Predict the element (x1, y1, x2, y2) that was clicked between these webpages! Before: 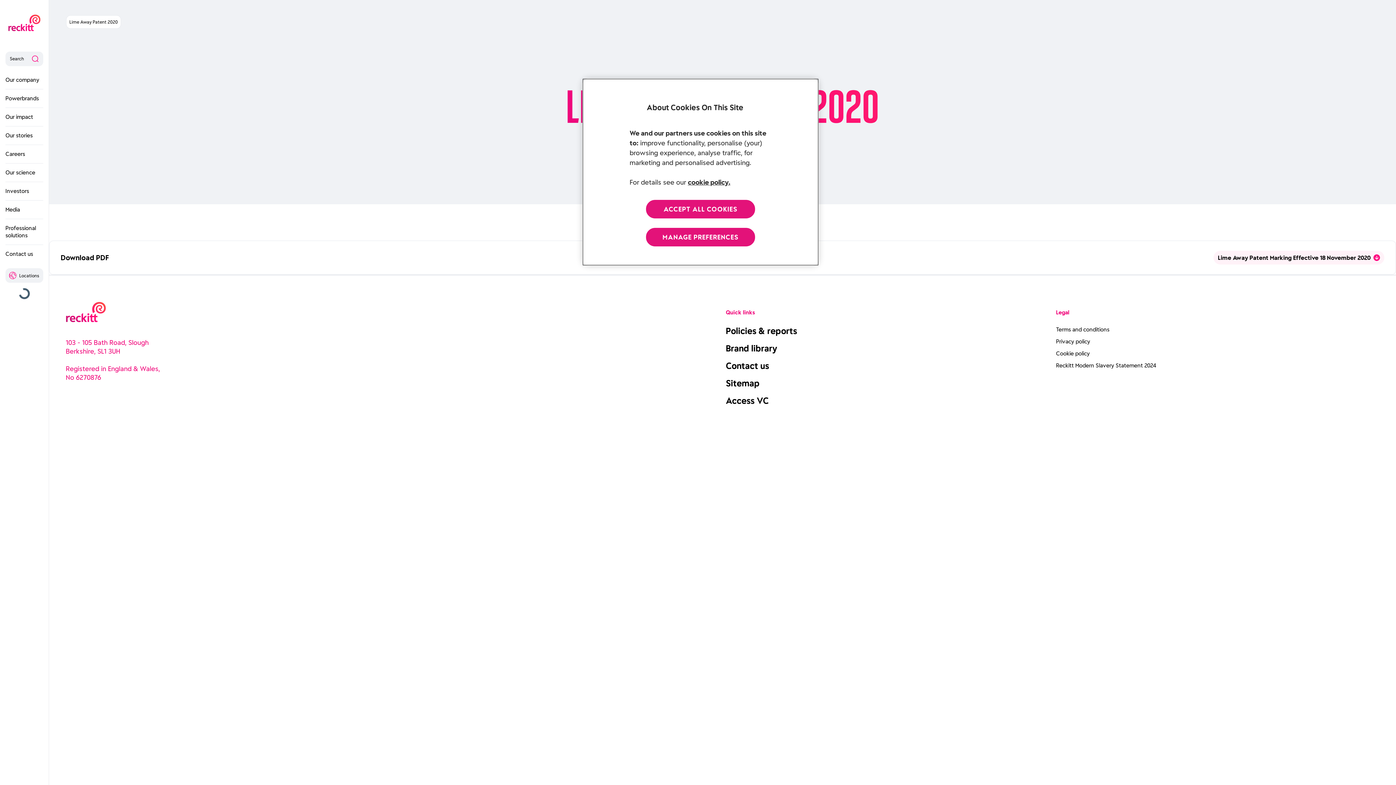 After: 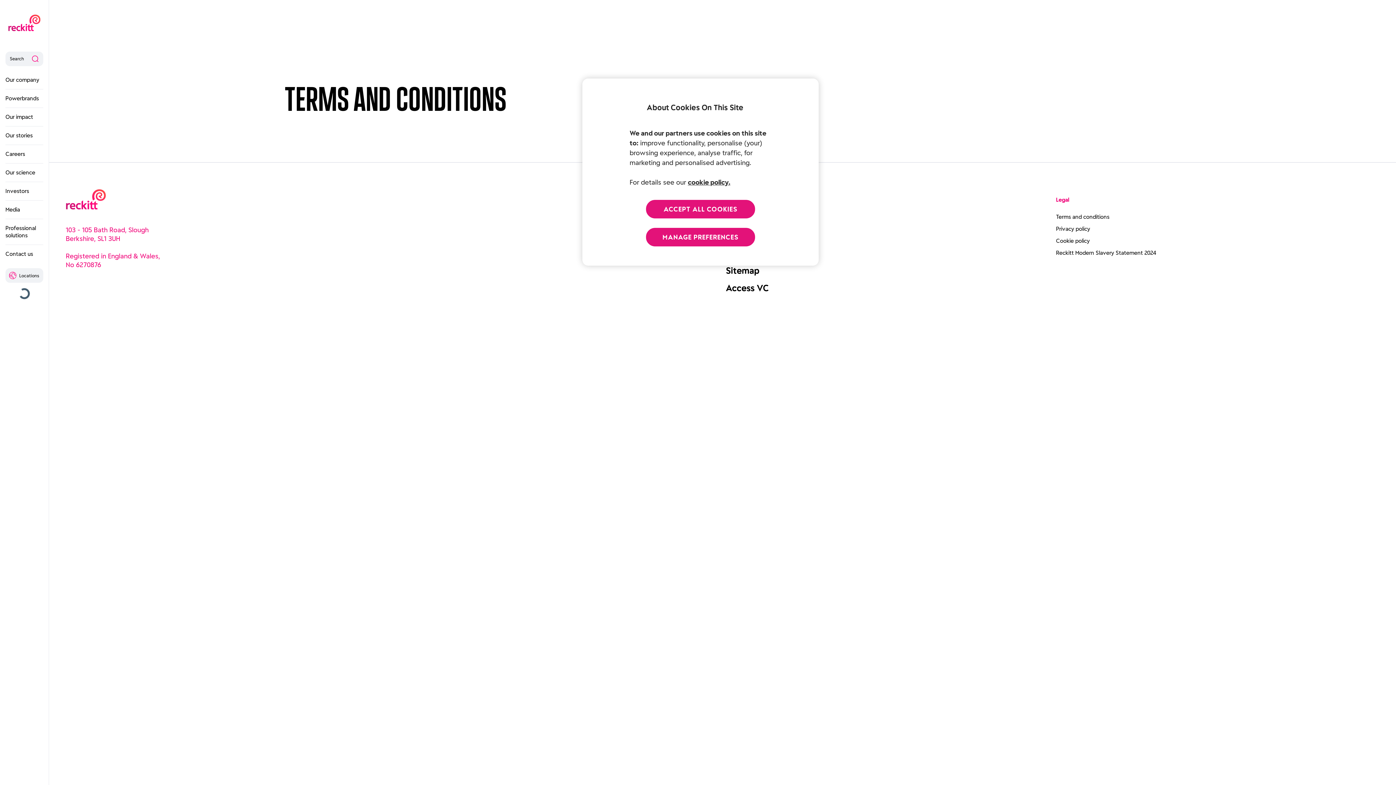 Action: bbox: (1056, 326, 1109, 333) label: Terms and conditions